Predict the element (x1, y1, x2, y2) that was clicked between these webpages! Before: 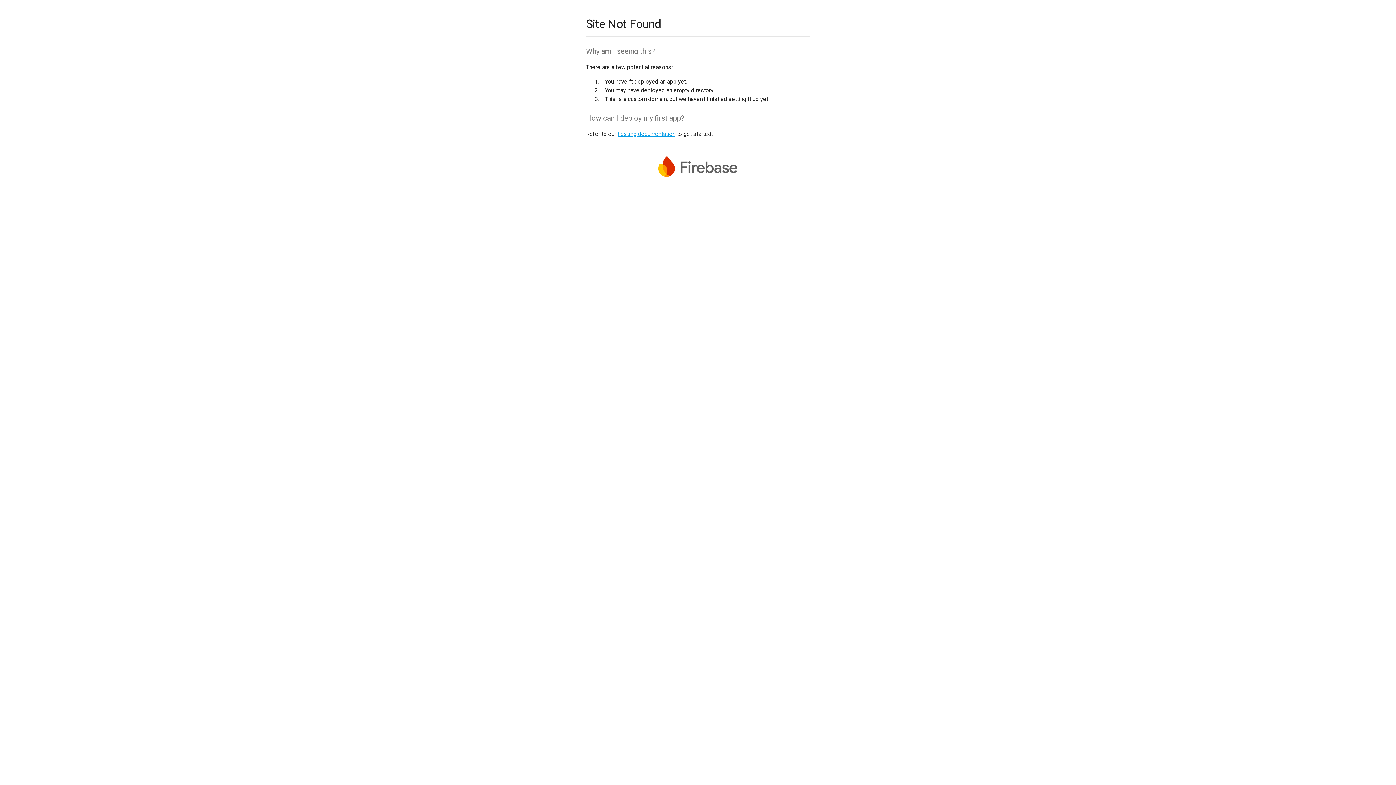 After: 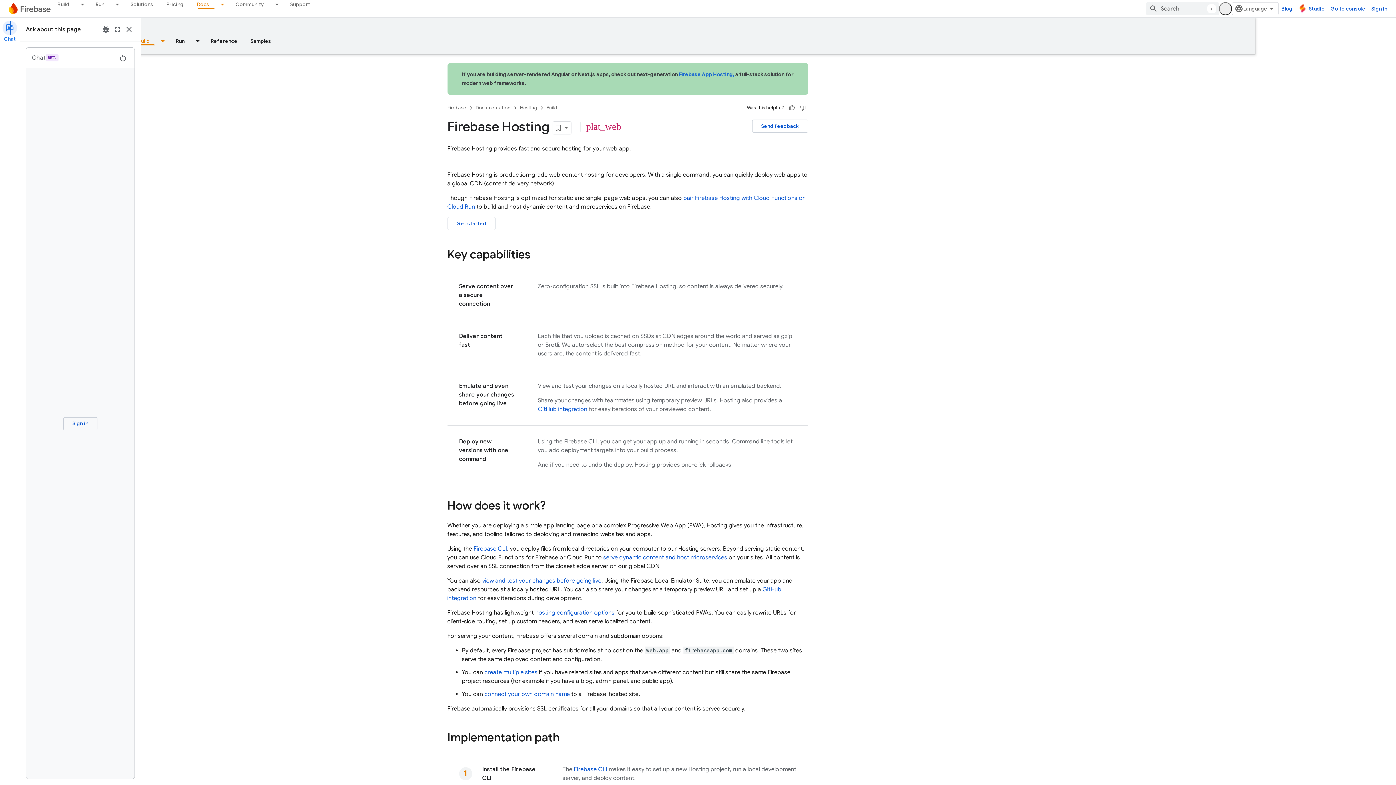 Action: label: hosting documentation bbox: (617, 130, 675, 137)